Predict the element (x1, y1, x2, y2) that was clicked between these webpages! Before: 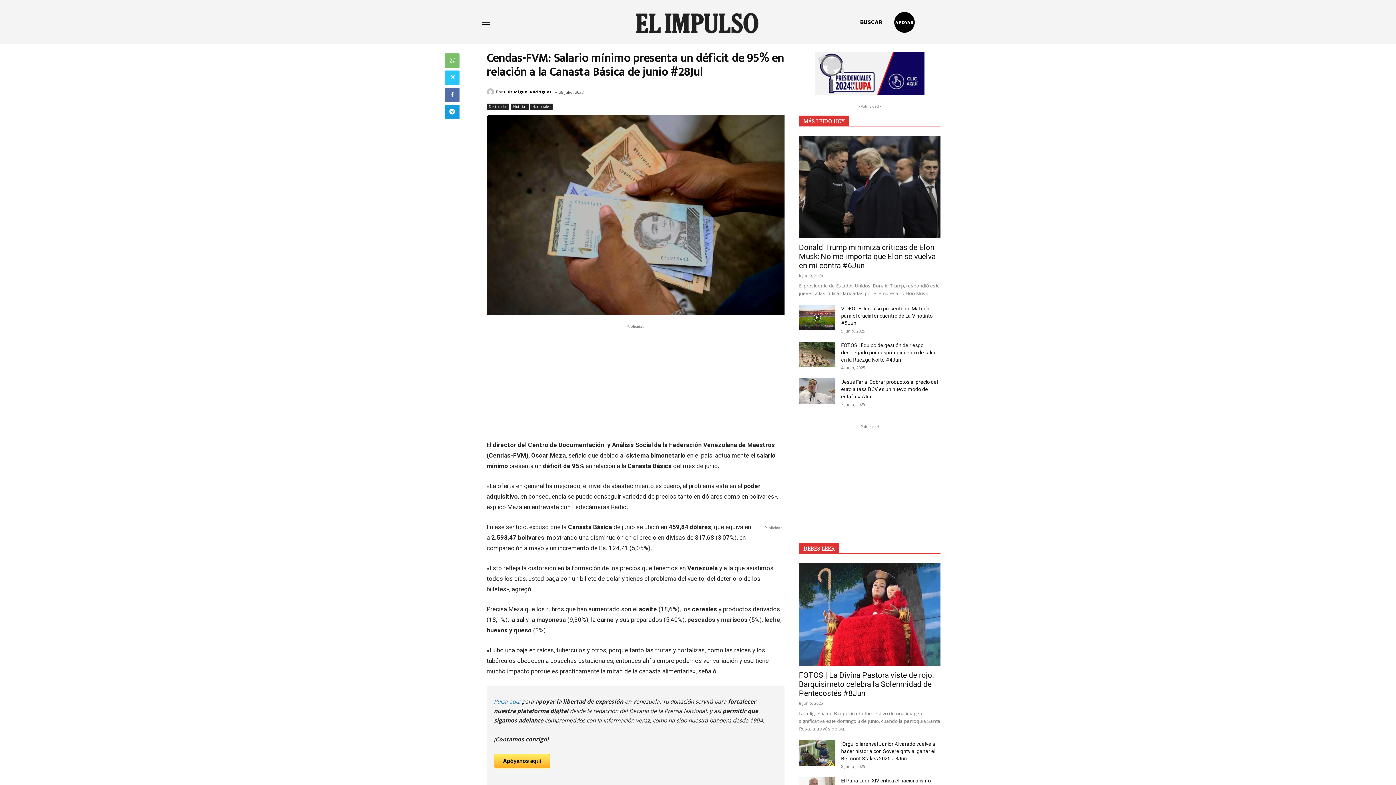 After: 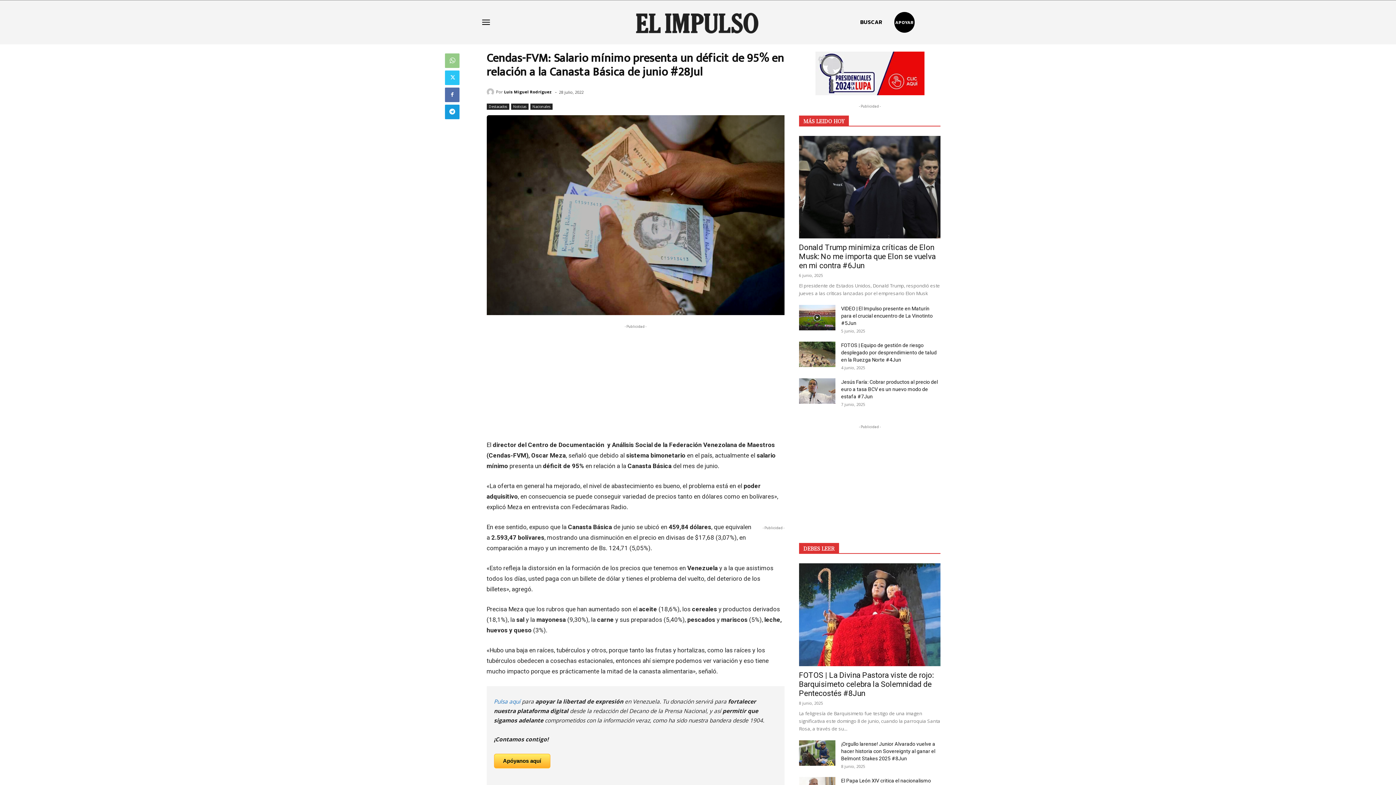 Action: bbox: (445, 53, 459, 67)